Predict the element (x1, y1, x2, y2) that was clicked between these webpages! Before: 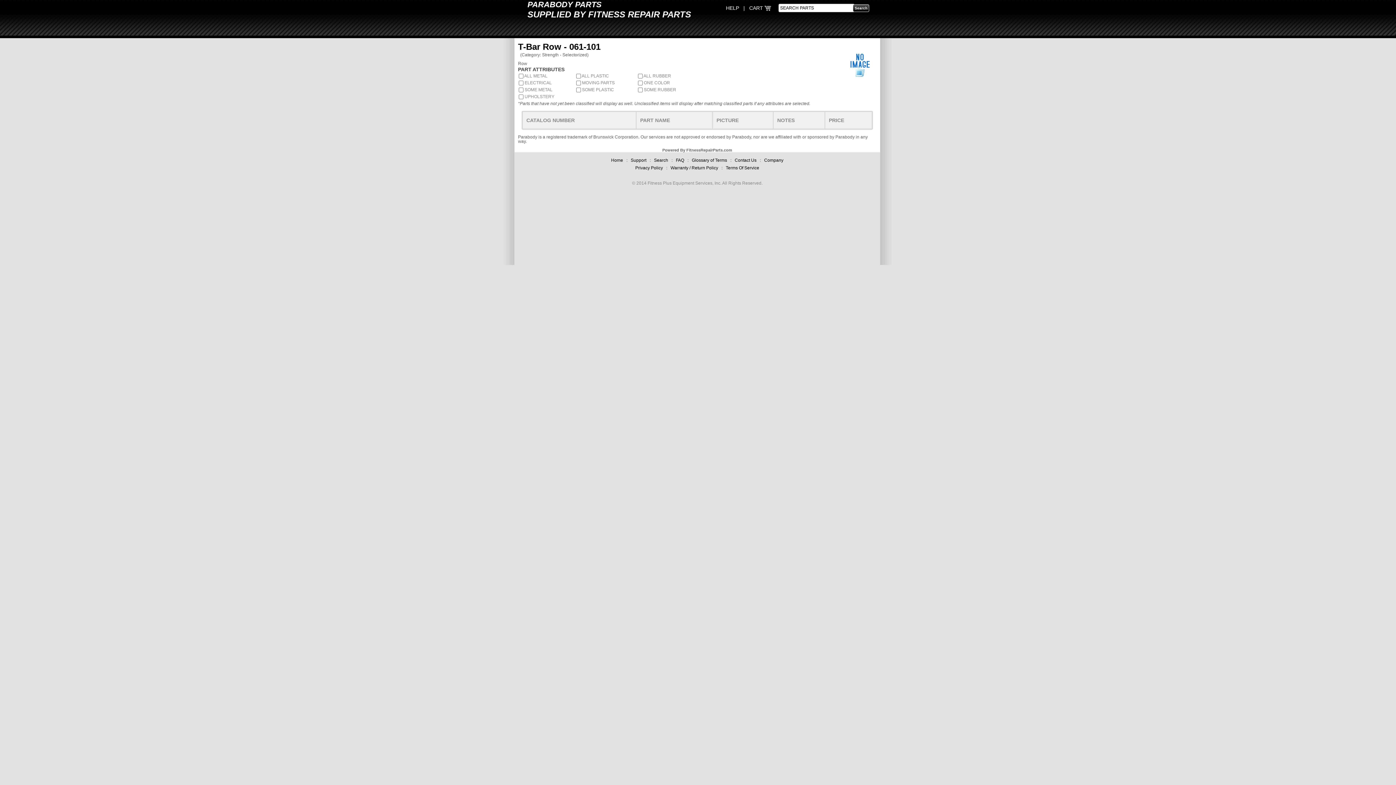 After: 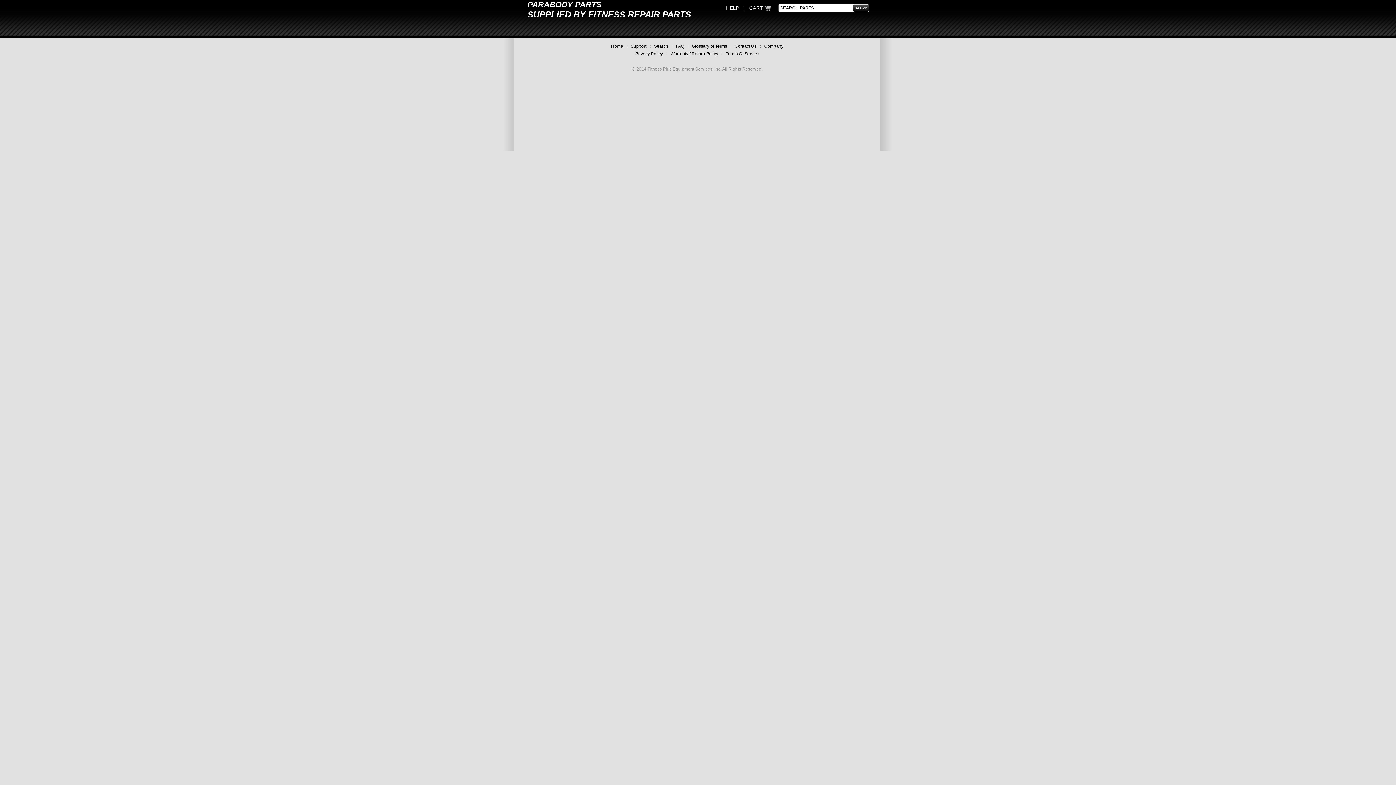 Action: bbox: (734, 157, 756, 162) label: Contact Us